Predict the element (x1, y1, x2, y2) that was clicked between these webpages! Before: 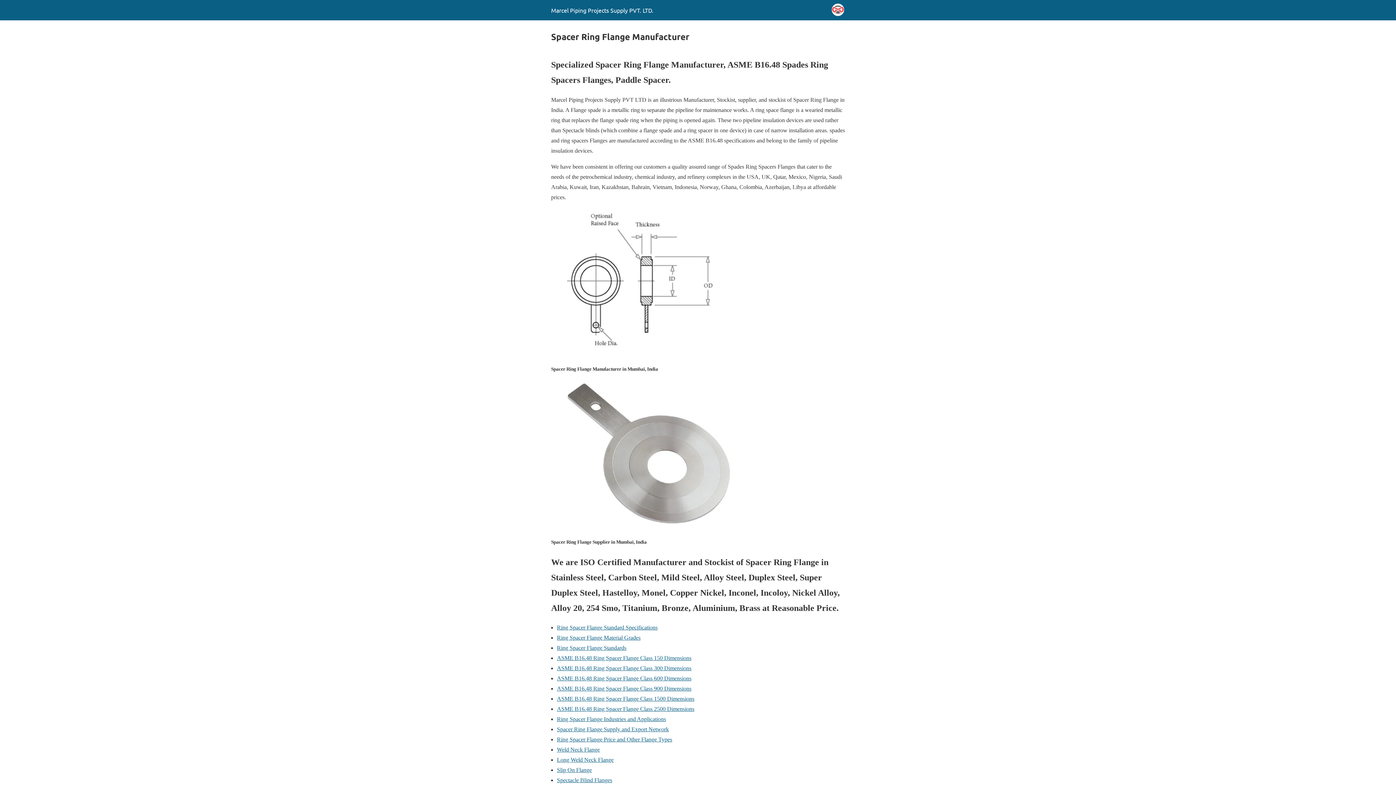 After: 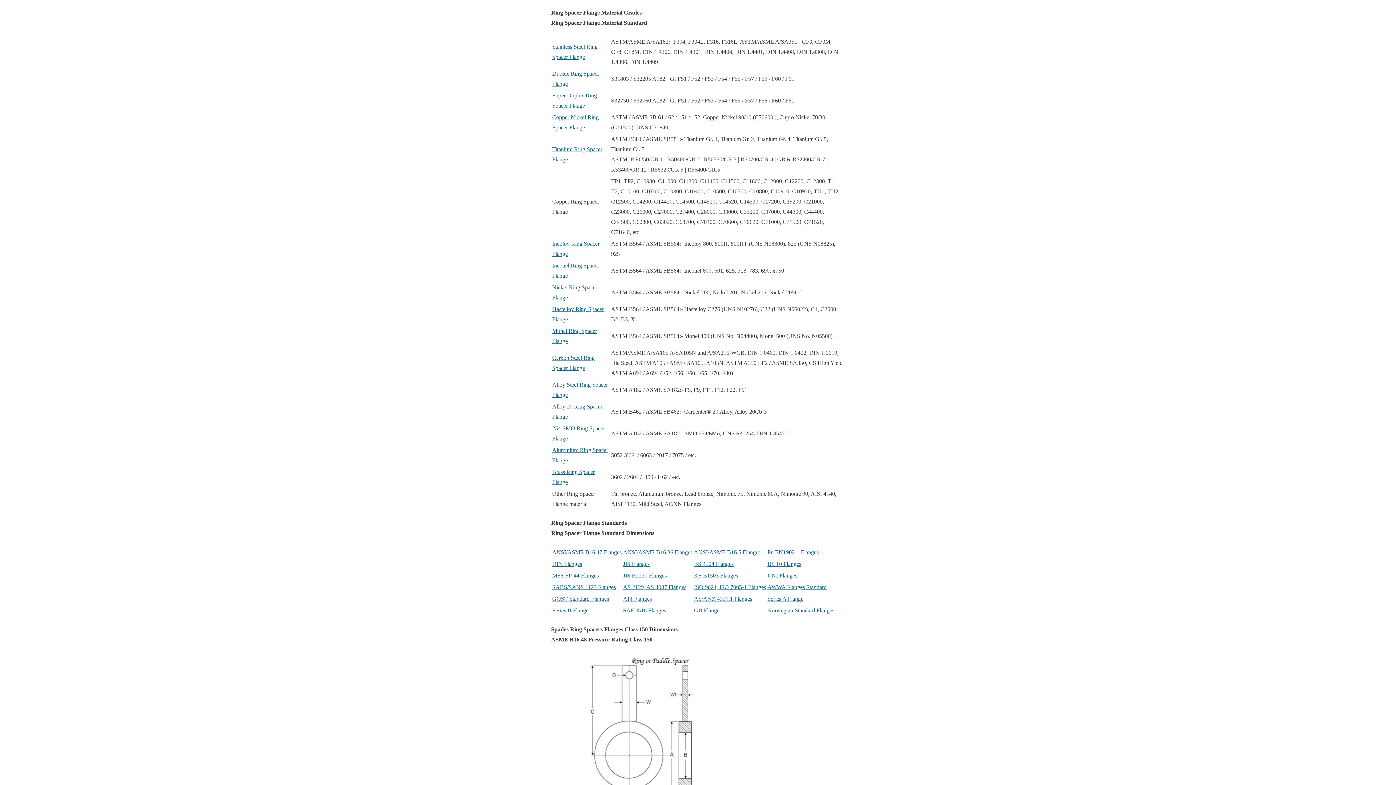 Action: label: Ring Spacer Flange Material Grades bbox: (557, 635, 640, 641)